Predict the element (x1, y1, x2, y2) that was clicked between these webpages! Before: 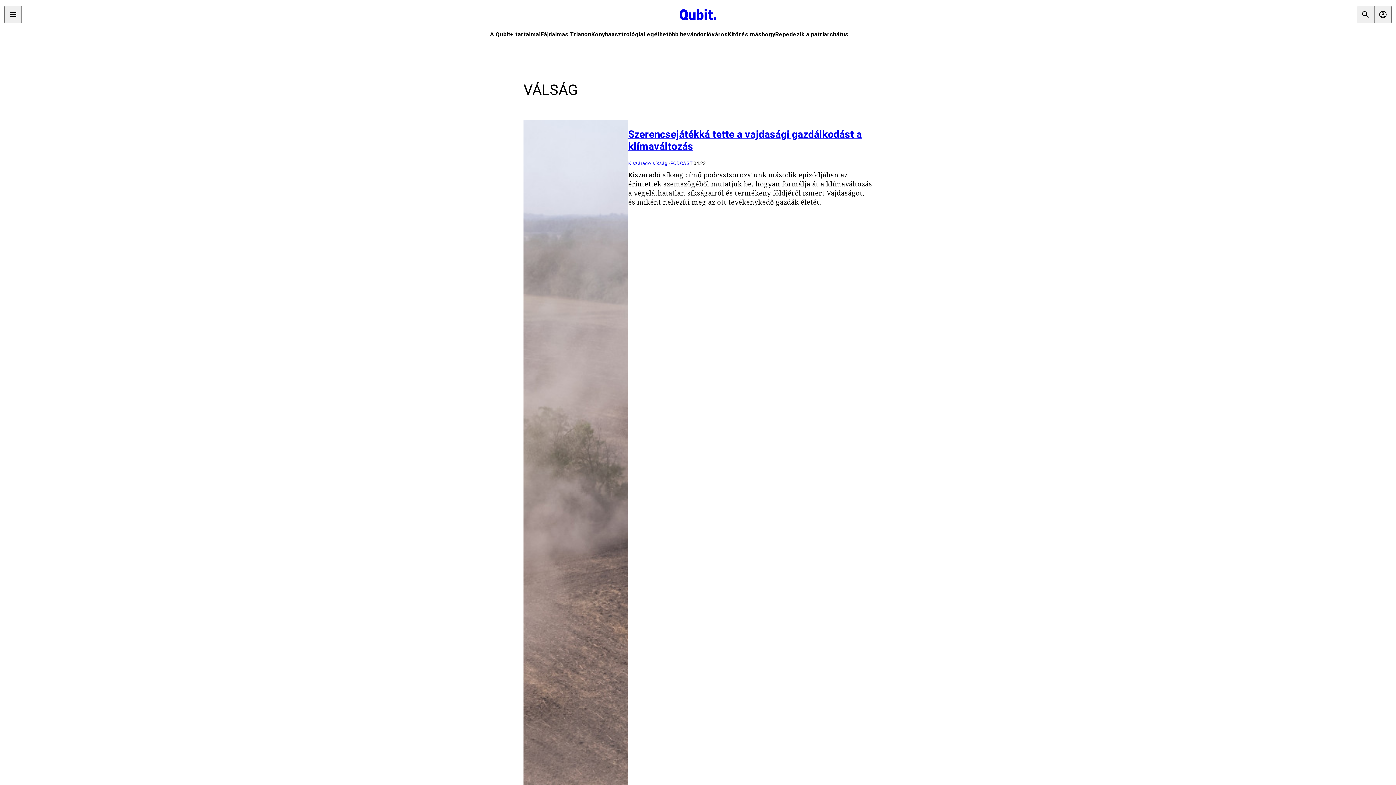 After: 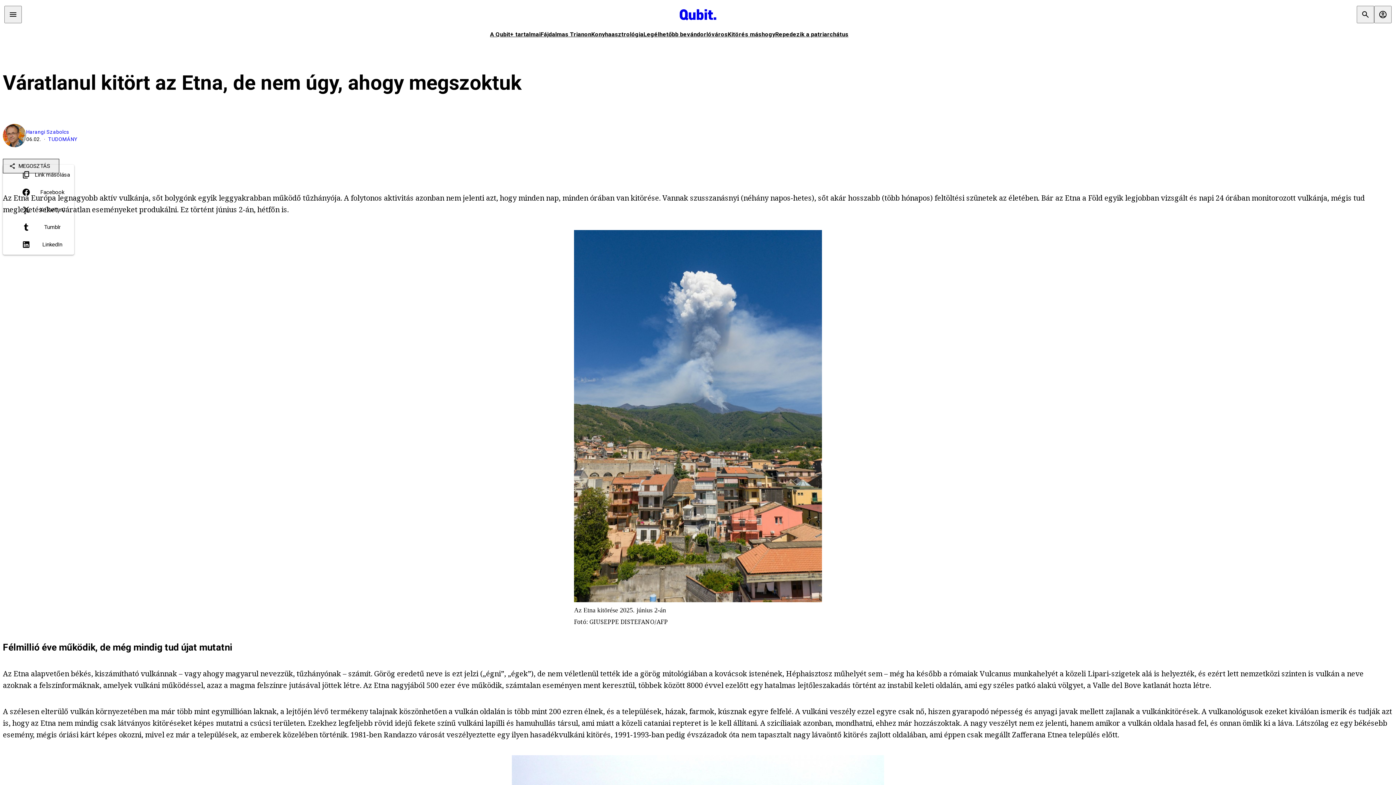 Action: bbox: (727, 30, 775, 37) label: Kitörés máshogy